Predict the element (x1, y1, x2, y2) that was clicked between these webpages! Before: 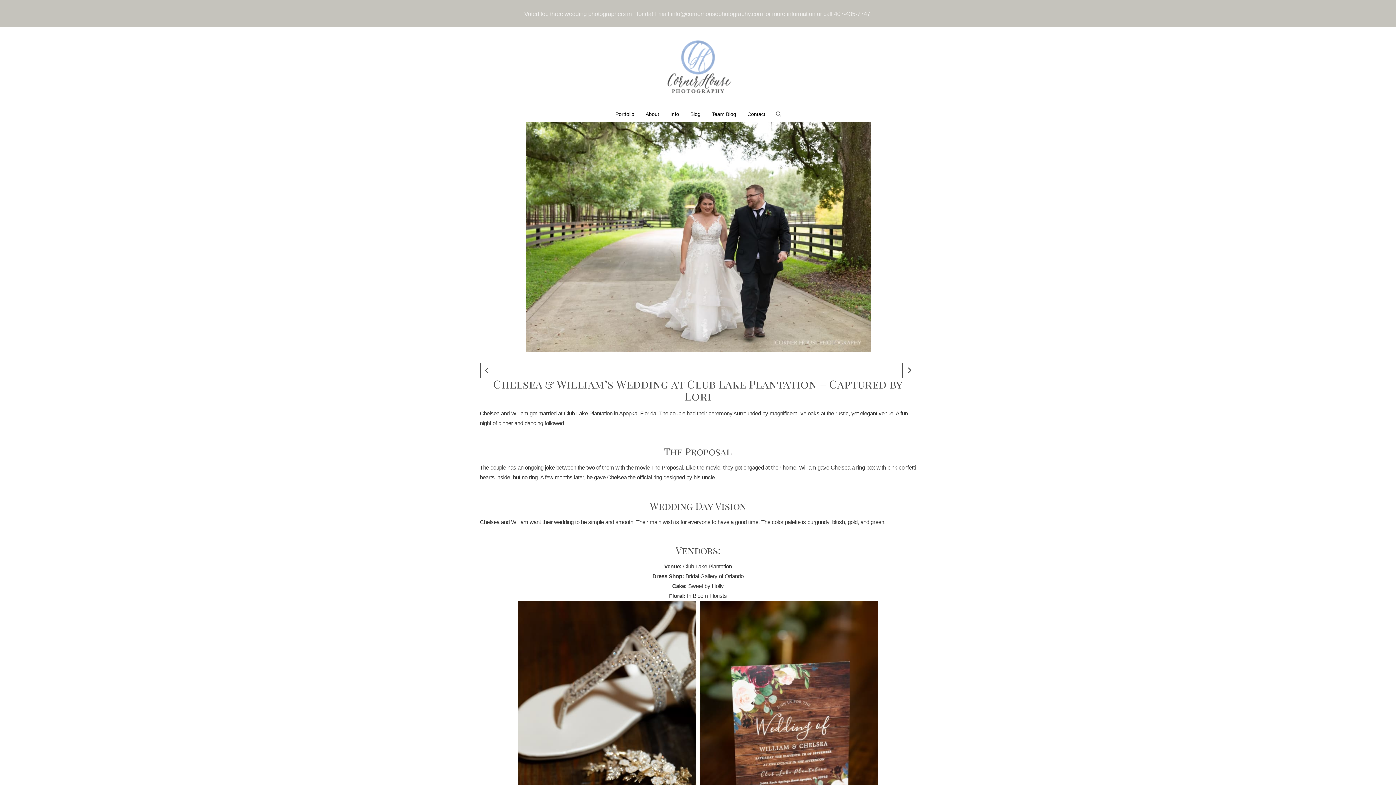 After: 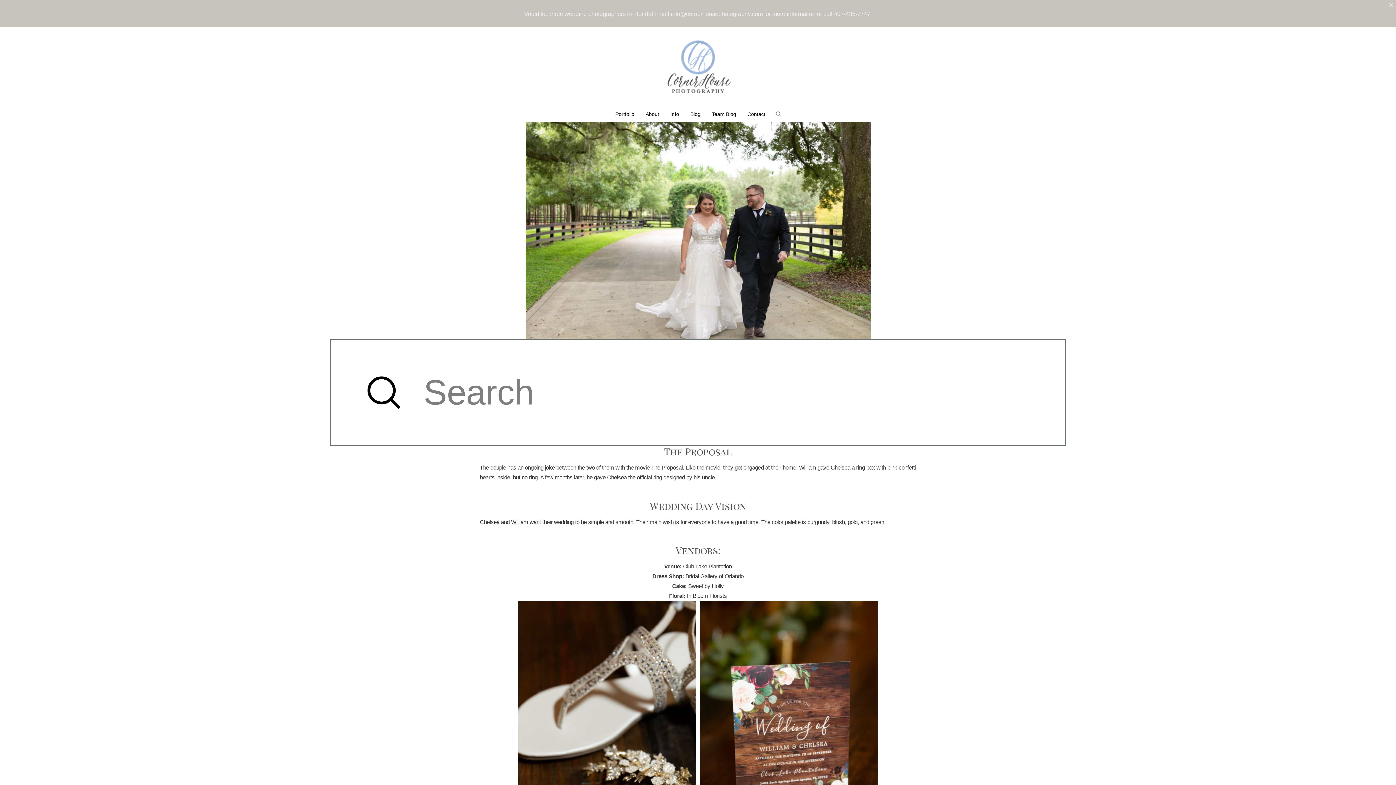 Action: label: Toggle Modal Content bbox: (771, 106, 786, 121)